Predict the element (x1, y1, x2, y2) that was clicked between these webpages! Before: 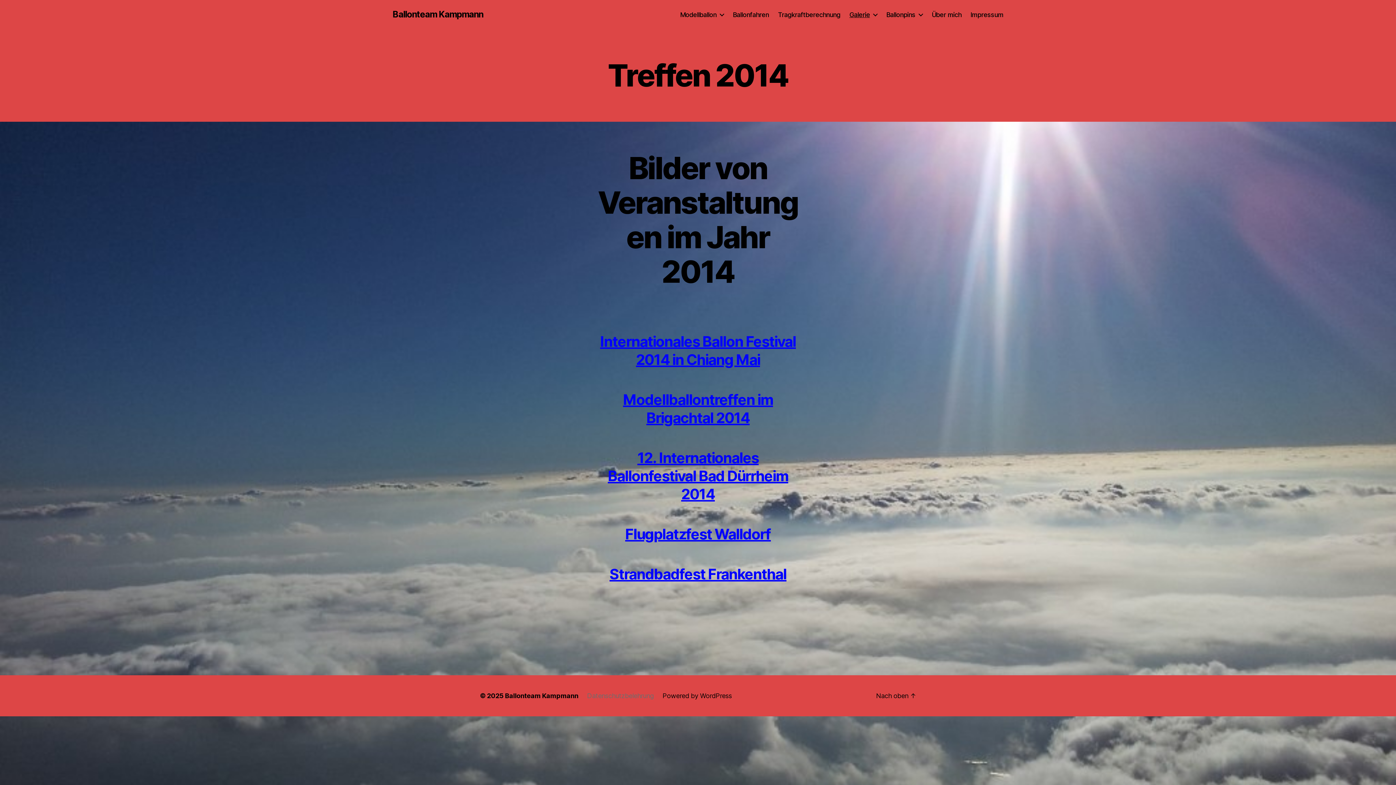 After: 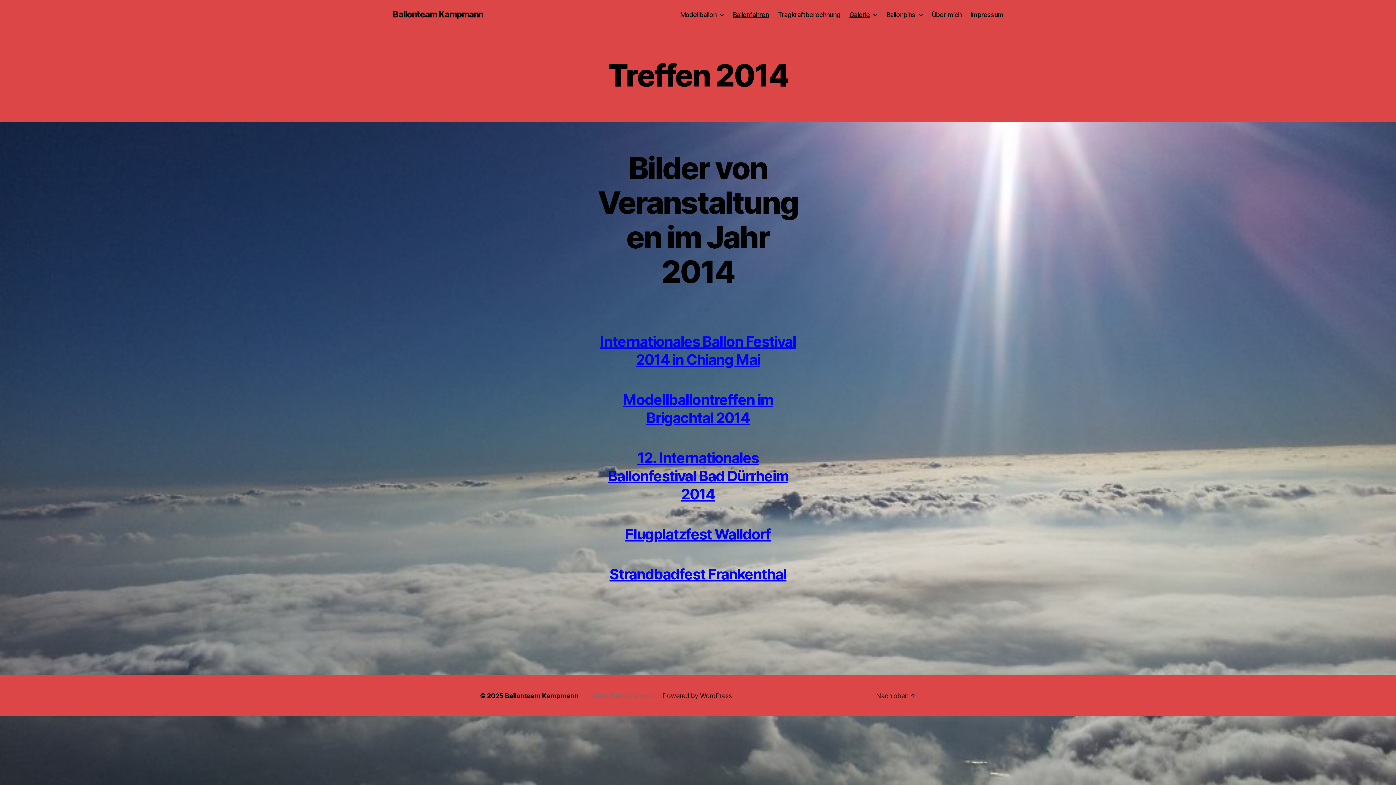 Action: bbox: (733, 10, 769, 18) label: Ballonfahren